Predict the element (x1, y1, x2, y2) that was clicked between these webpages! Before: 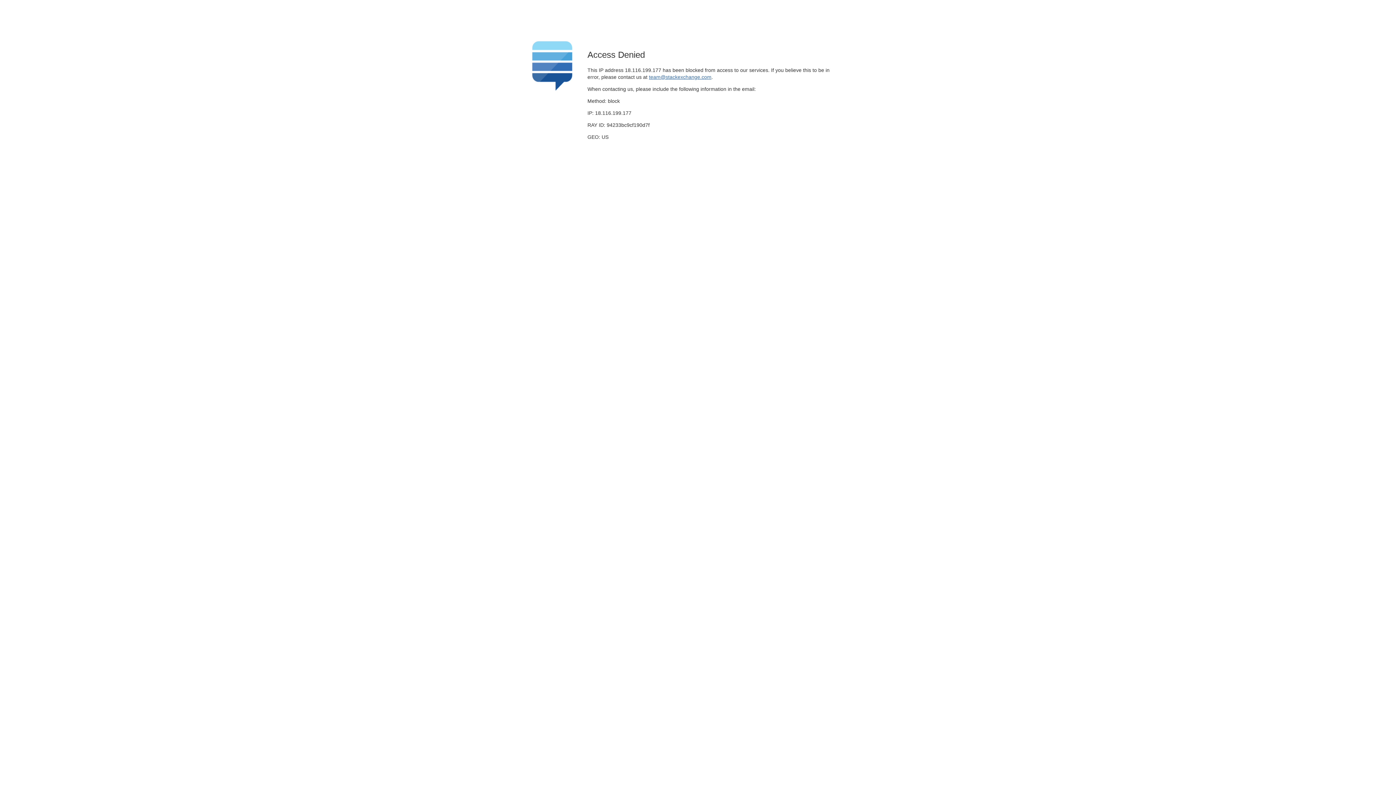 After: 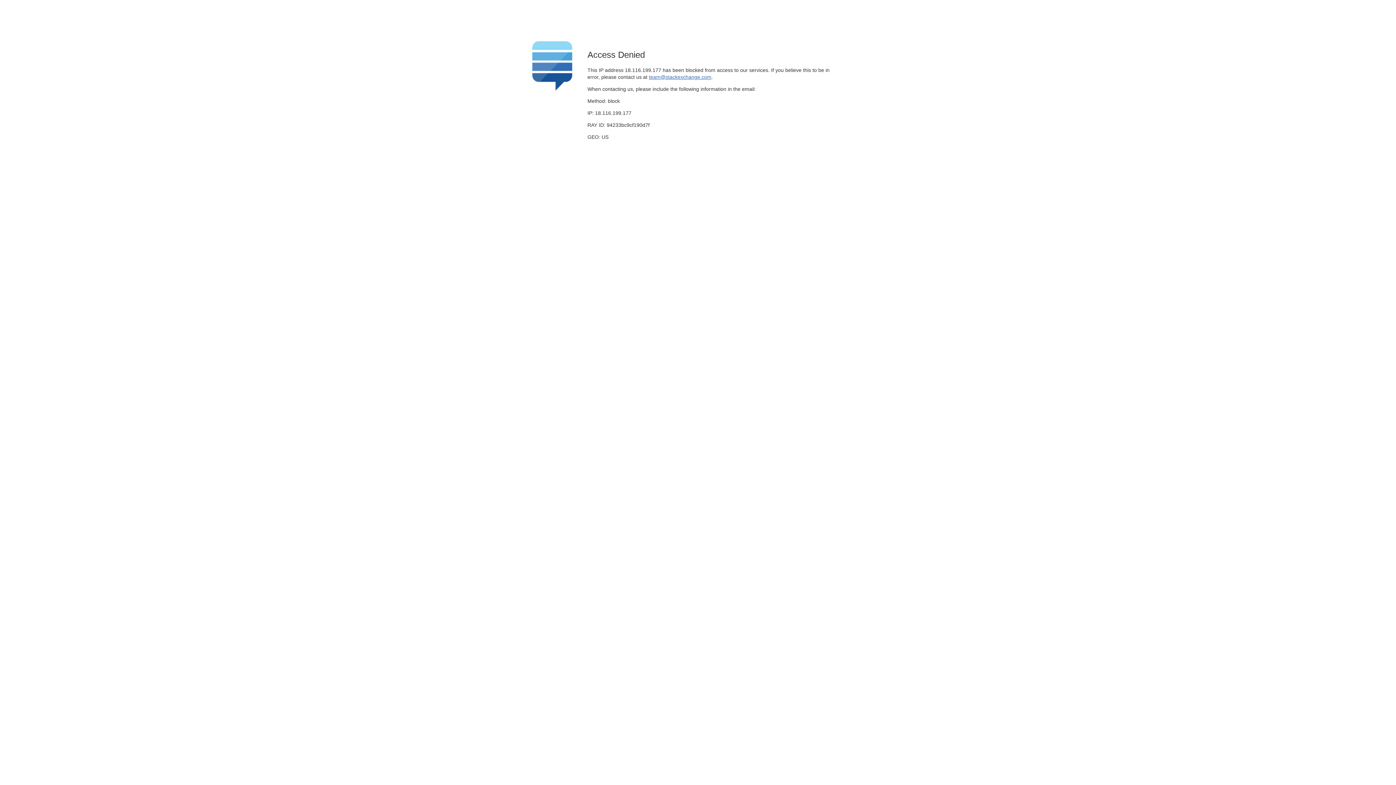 Action: bbox: (649, 74, 711, 79) label: team@stackexchange.com